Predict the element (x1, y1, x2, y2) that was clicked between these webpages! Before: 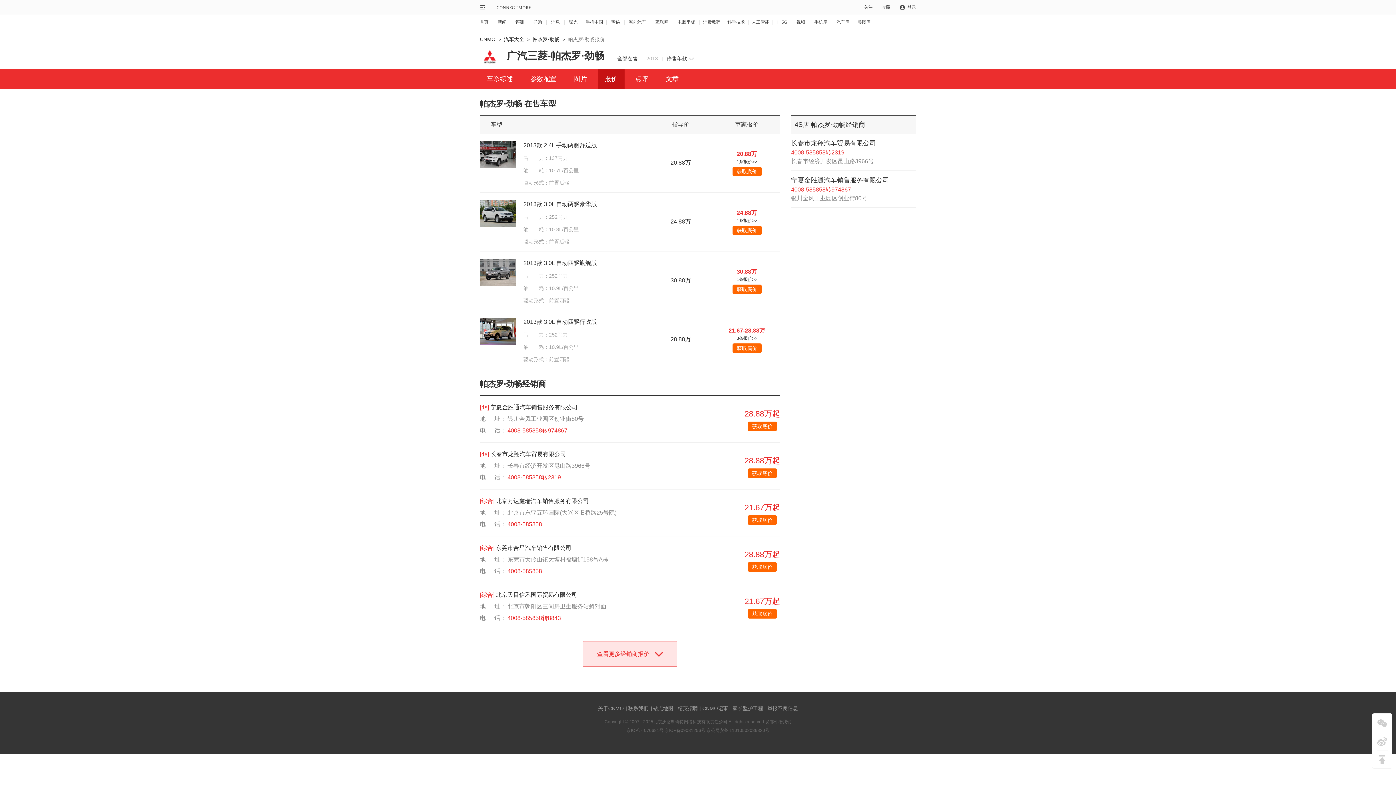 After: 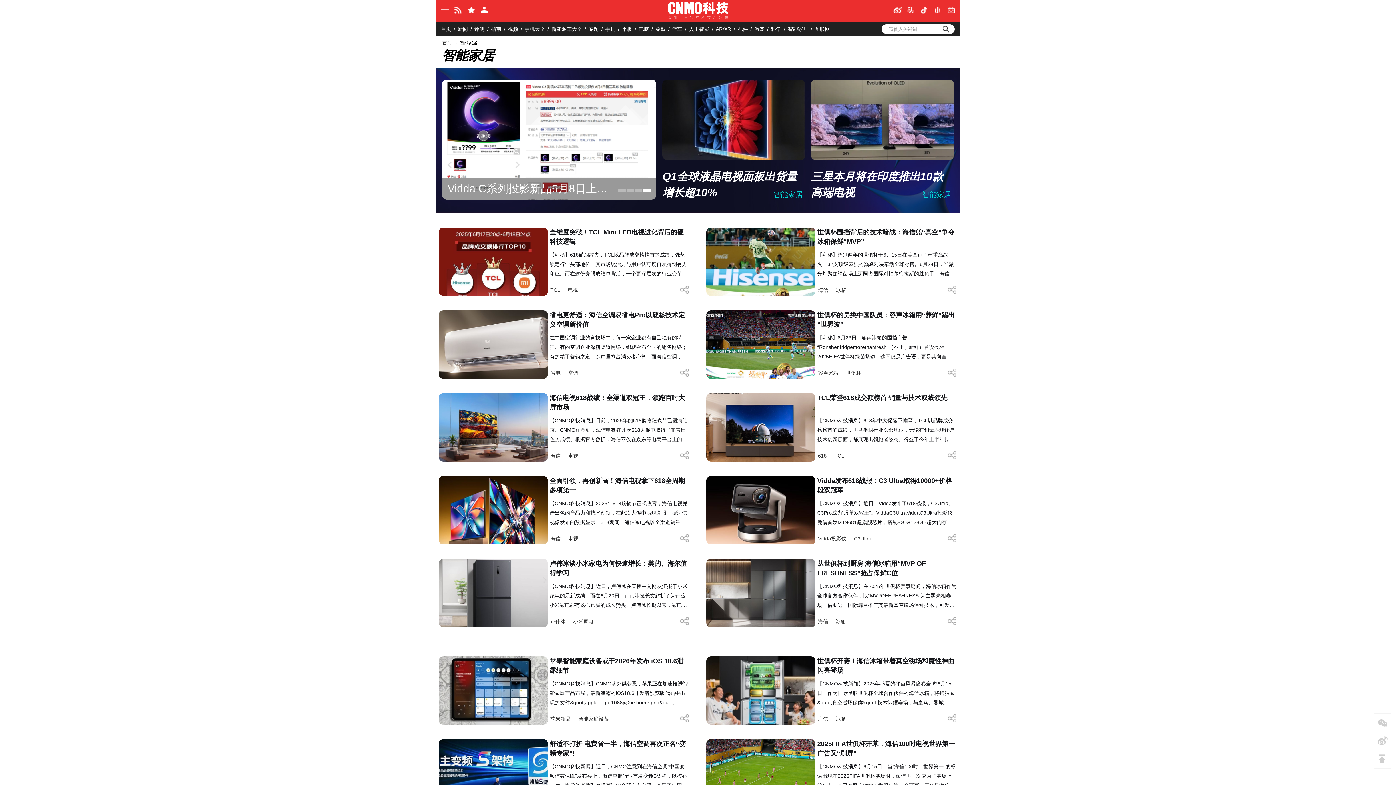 Action: label: 宅秘 bbox: (611, 19, 620, 24)